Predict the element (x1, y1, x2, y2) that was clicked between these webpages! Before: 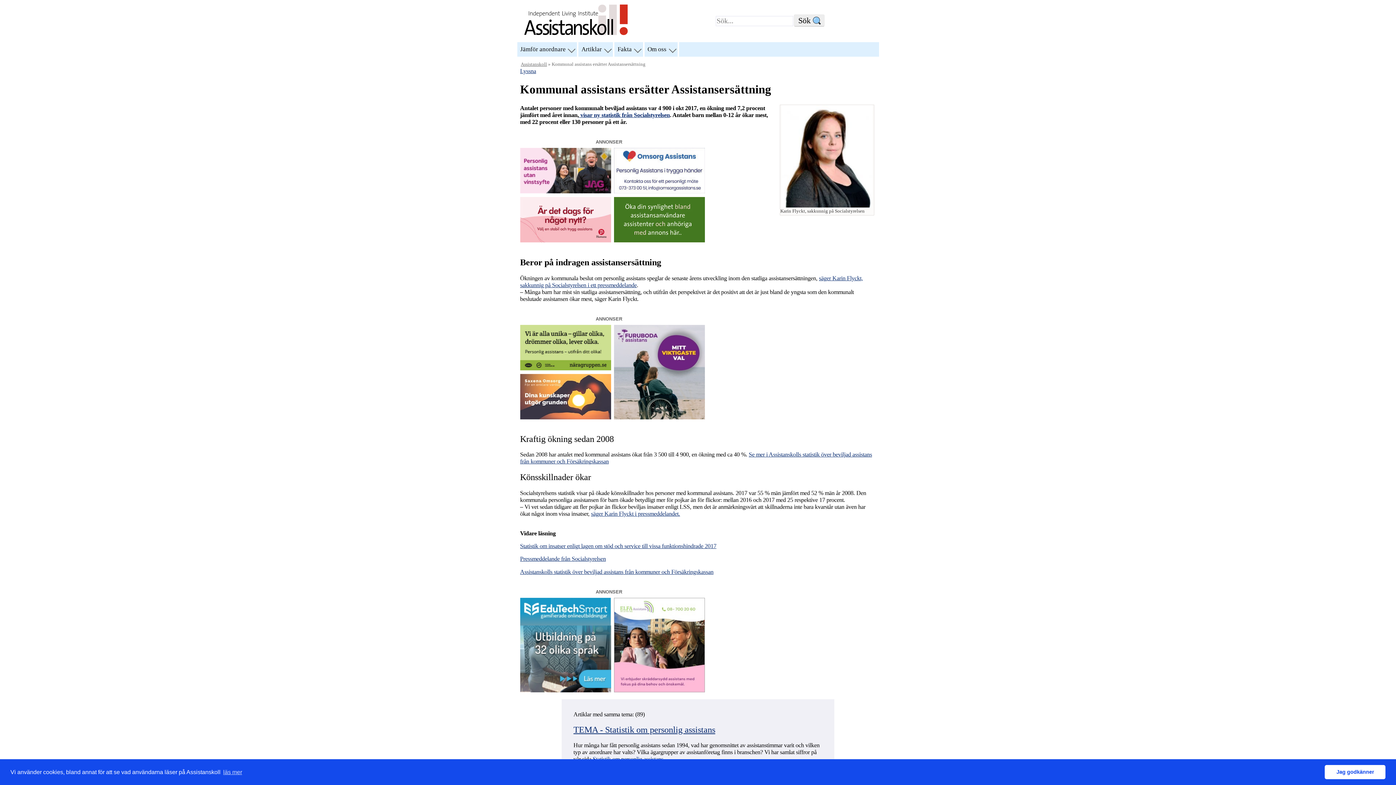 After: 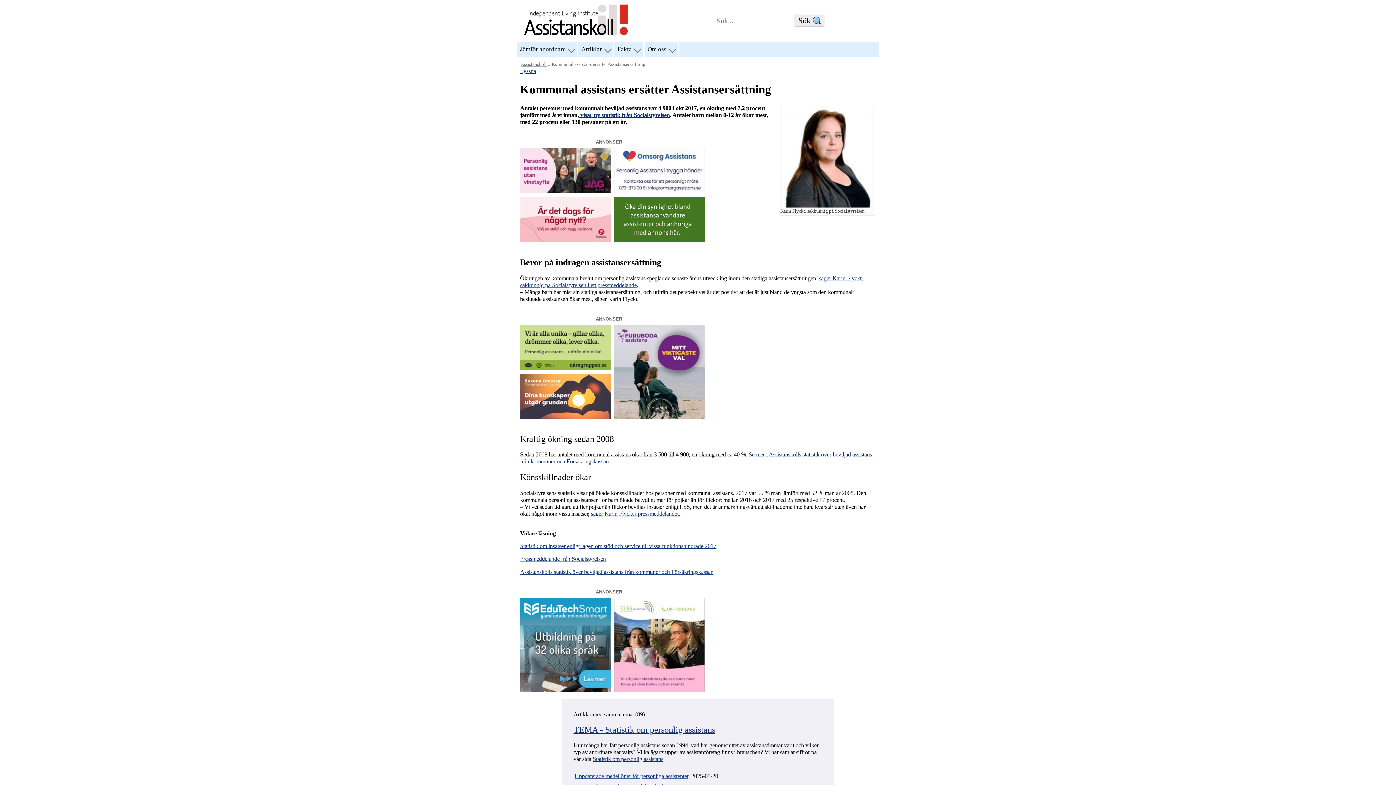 Action: label: dismiss cookie message bbox: (1325, 765, 1385, 779)